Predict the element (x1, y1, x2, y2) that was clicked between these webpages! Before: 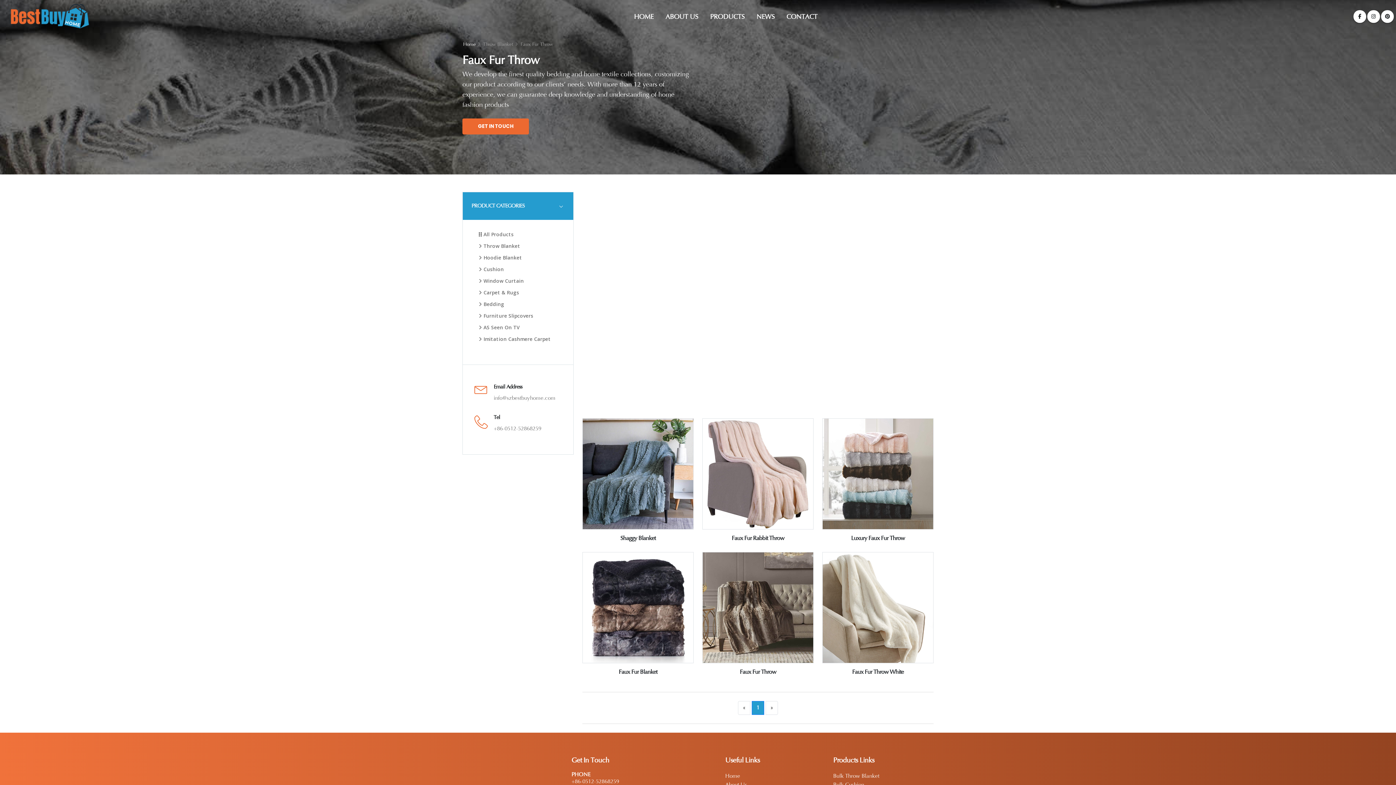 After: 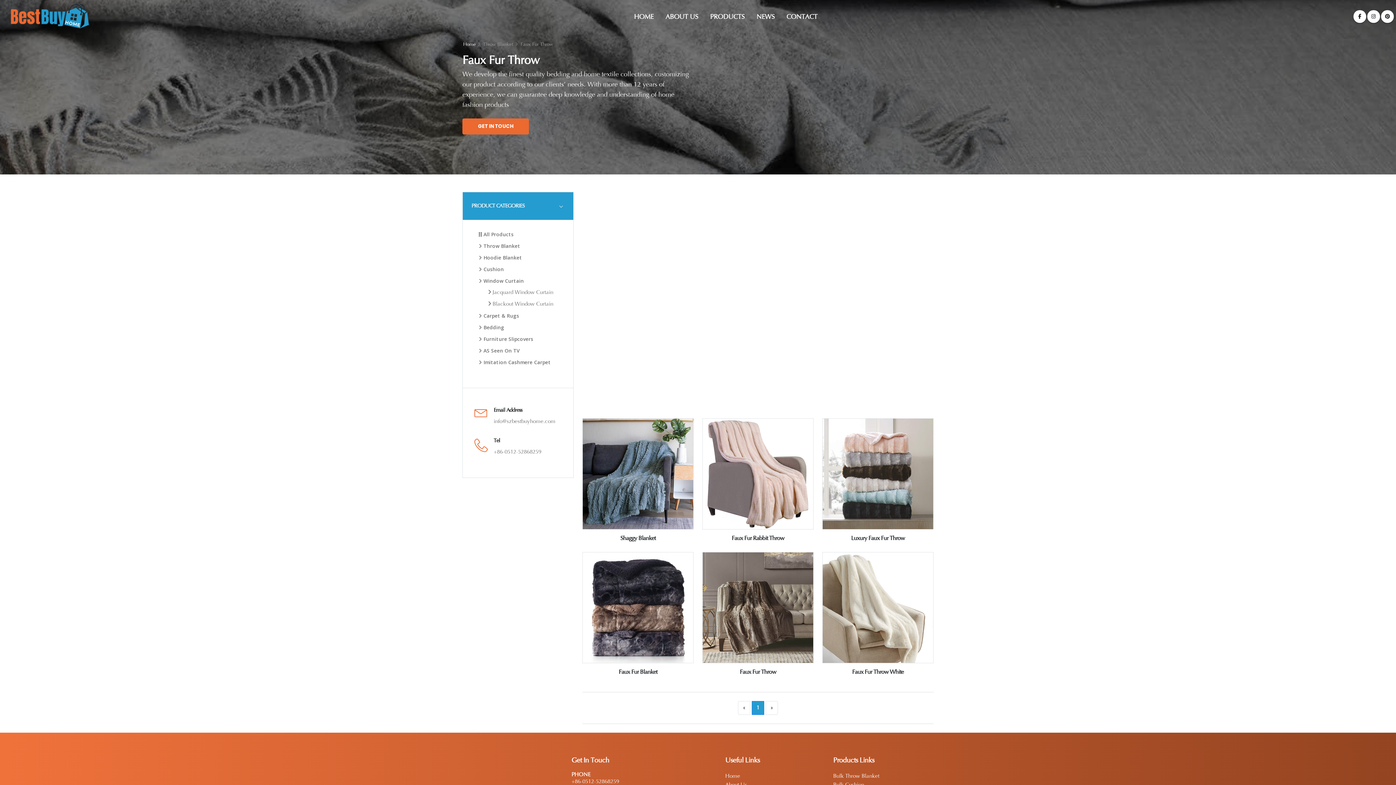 Action: label:  Window Curtain bbox: (478, 276, 557, 285)